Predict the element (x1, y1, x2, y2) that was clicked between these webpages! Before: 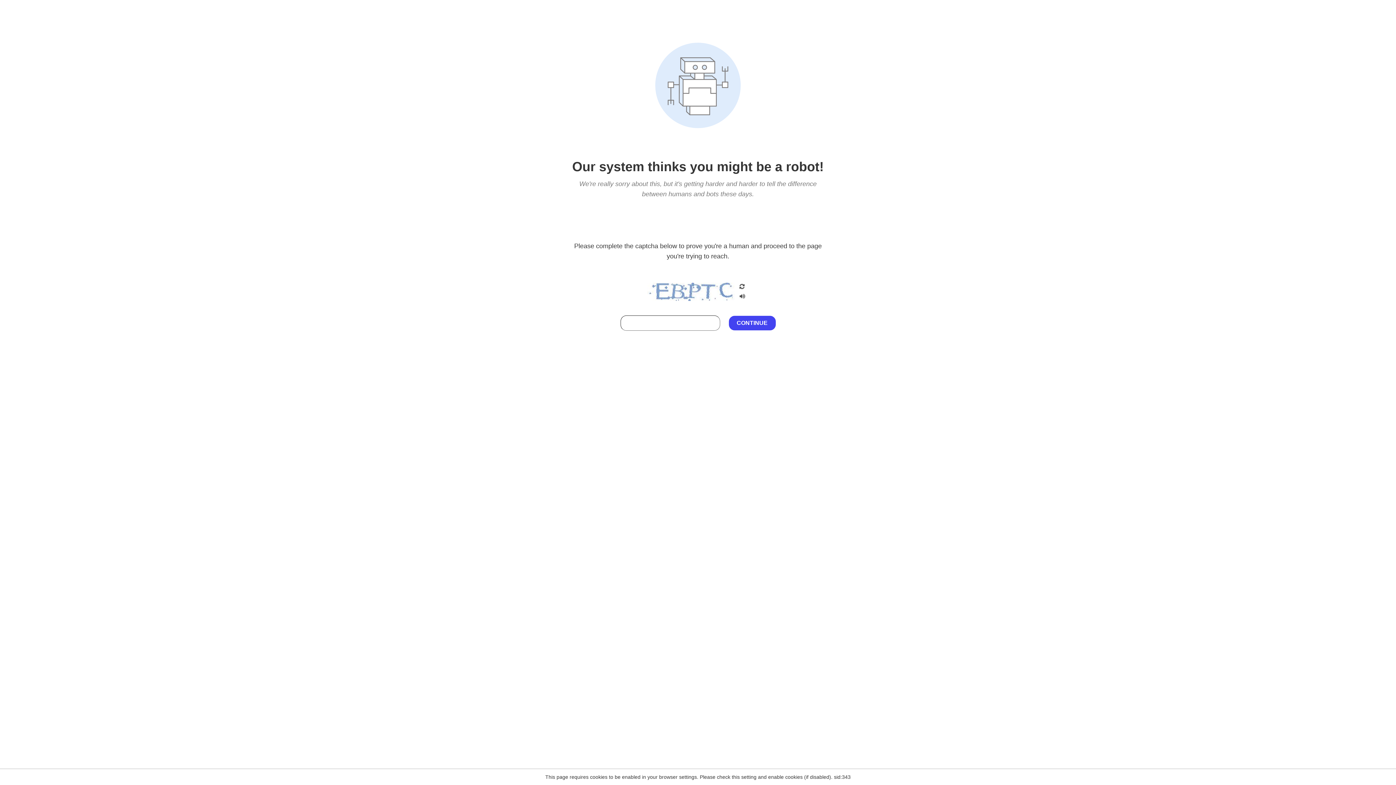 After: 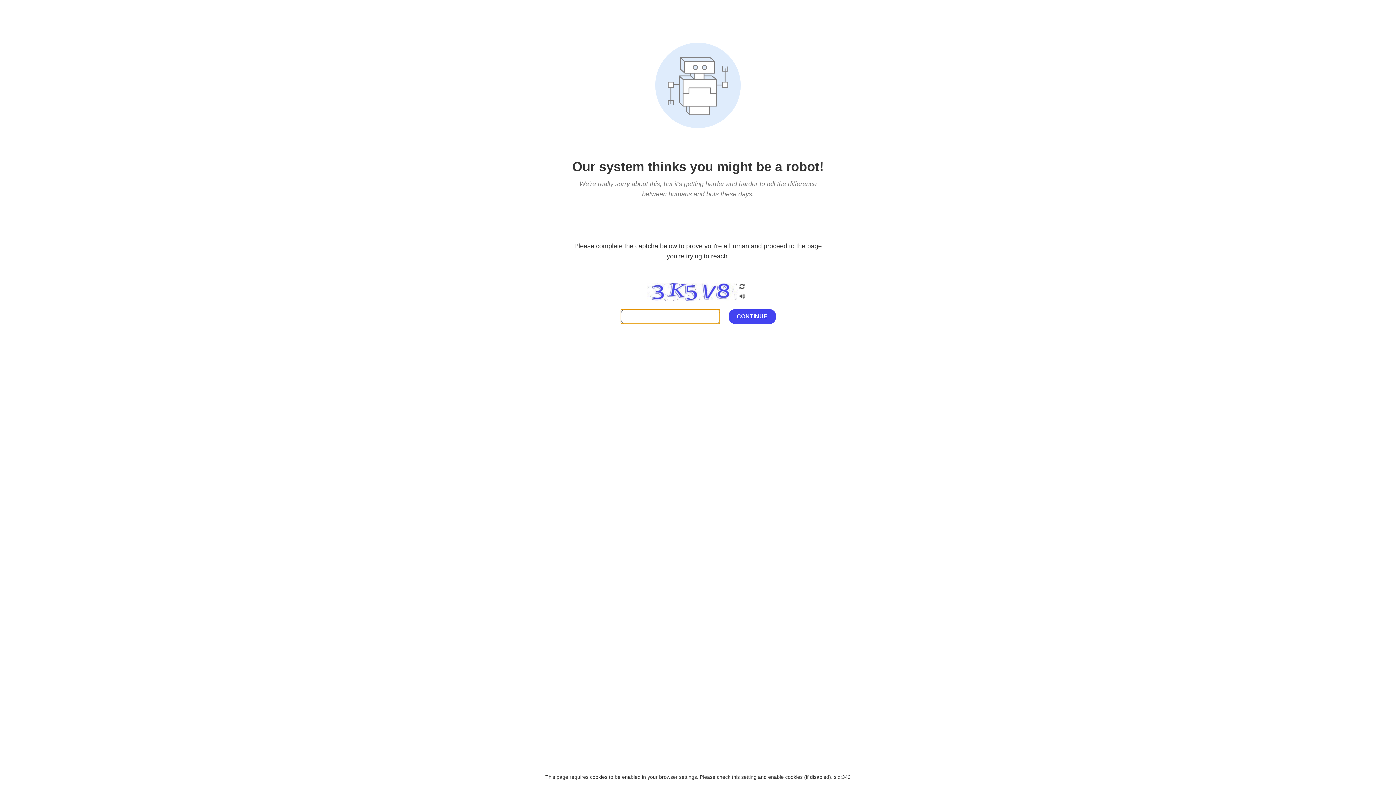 Action: bbox: (738, 282, 746, 292)